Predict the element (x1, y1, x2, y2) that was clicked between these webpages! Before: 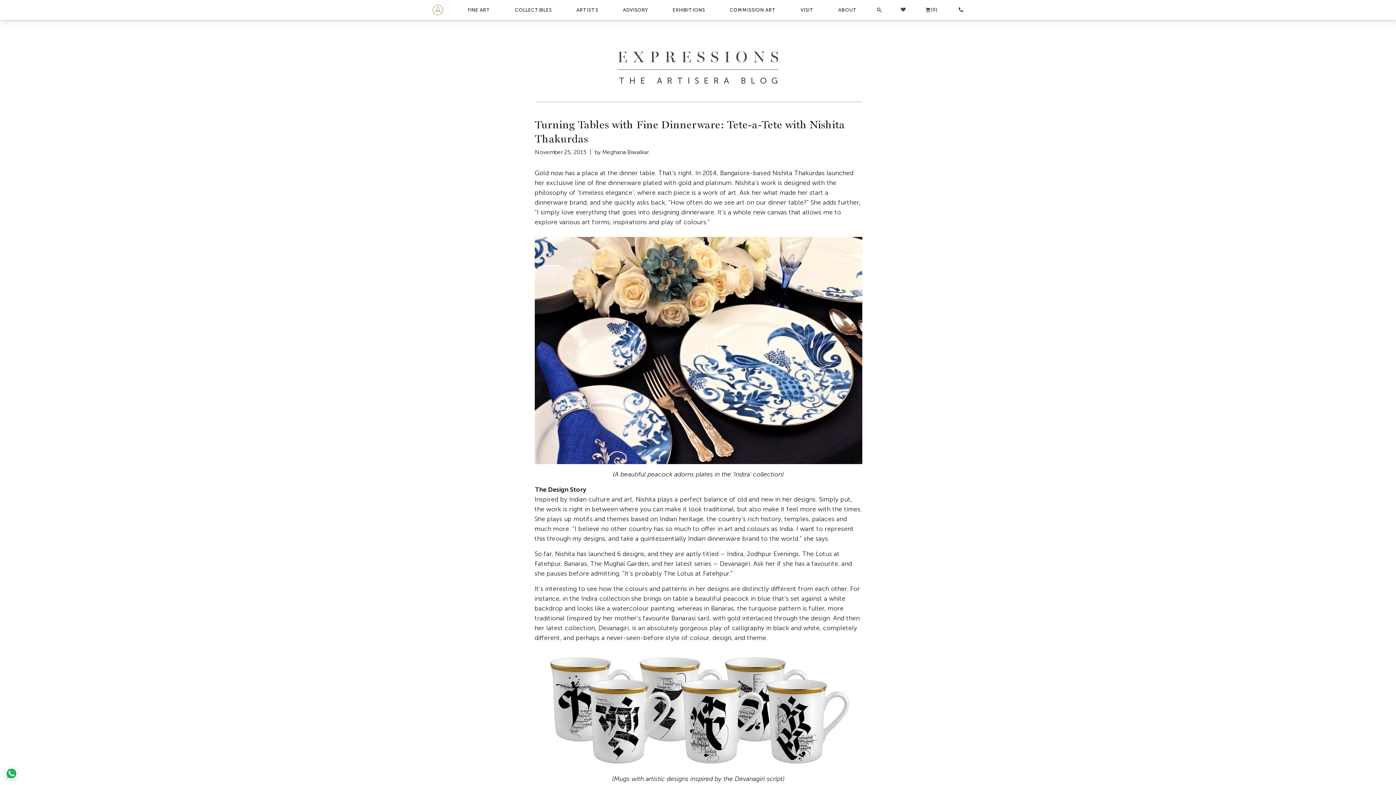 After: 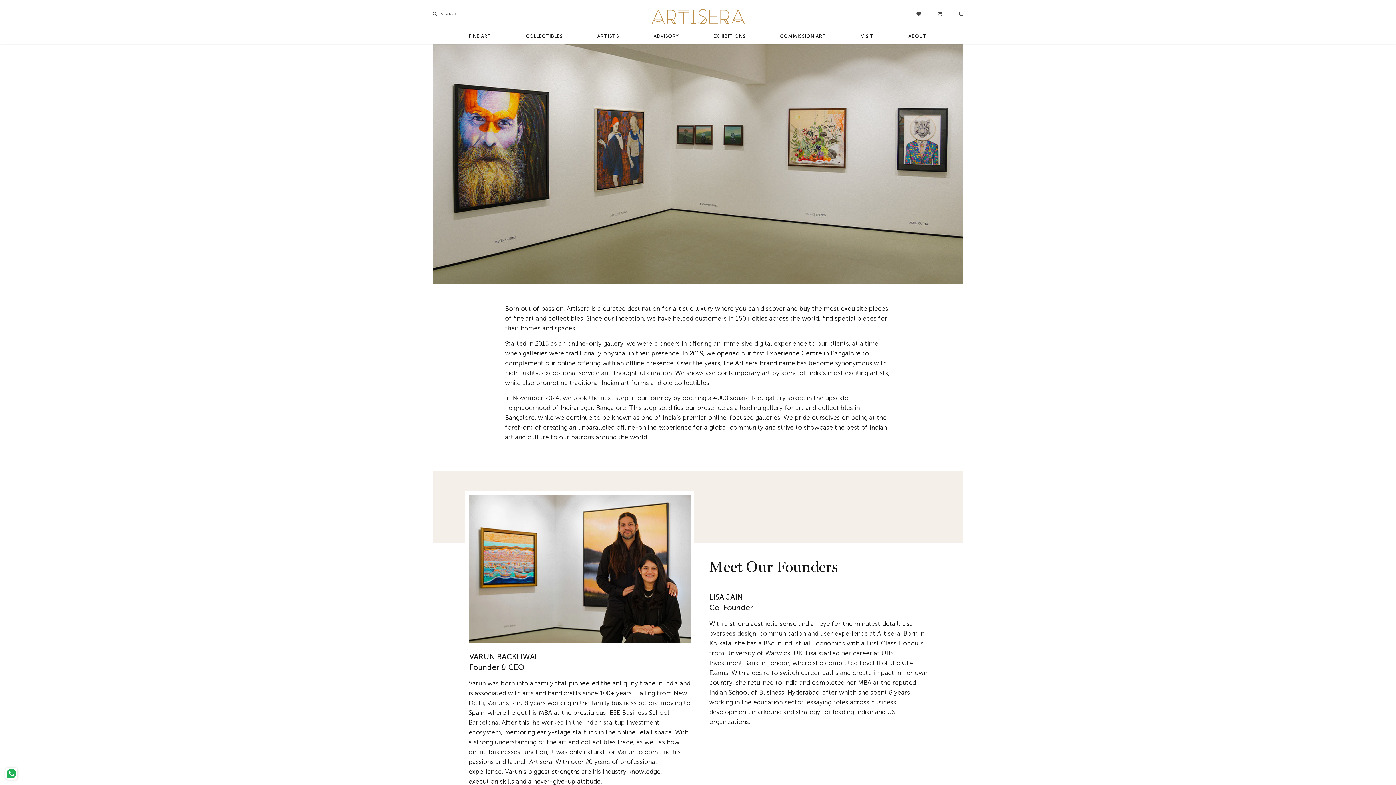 Action: label: ABOUT bbox: (838, 4, 857, 15)